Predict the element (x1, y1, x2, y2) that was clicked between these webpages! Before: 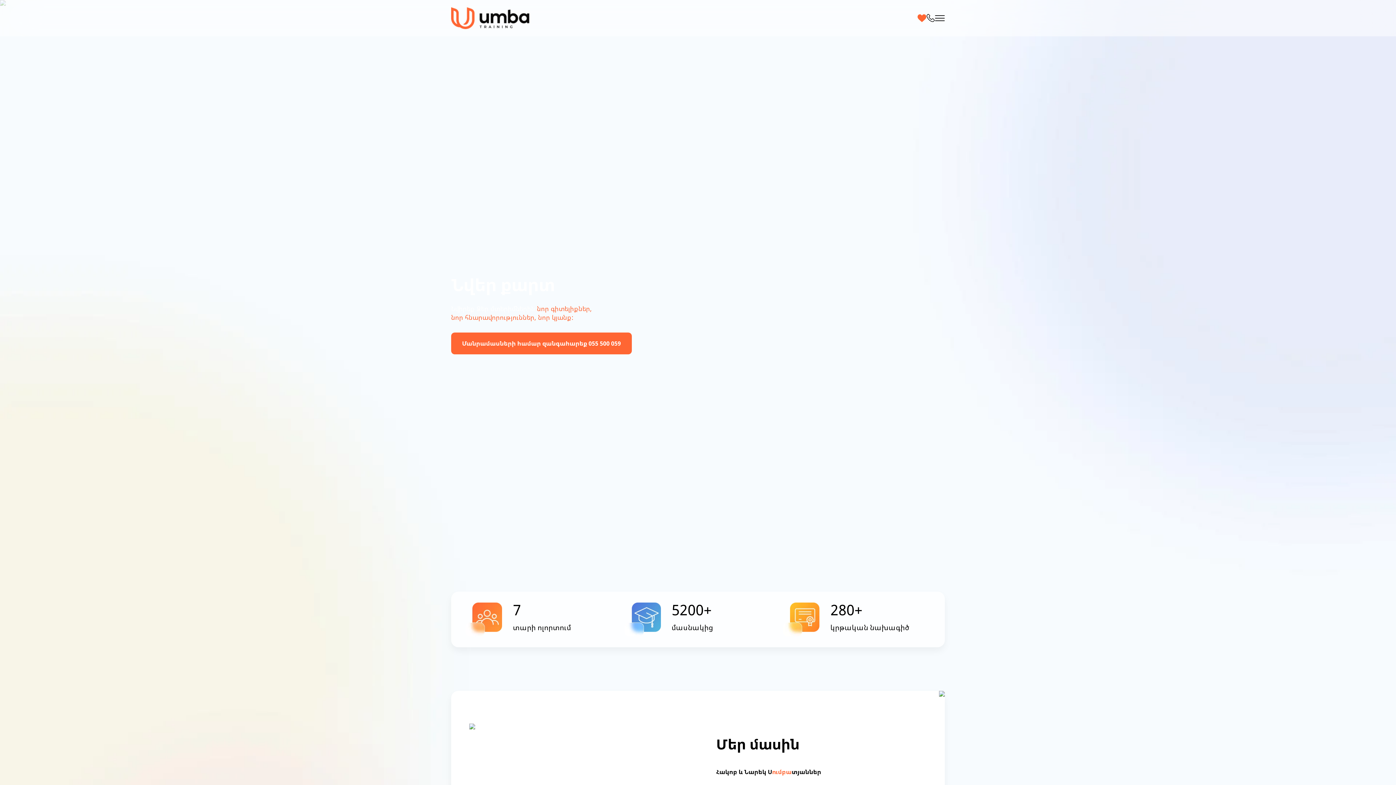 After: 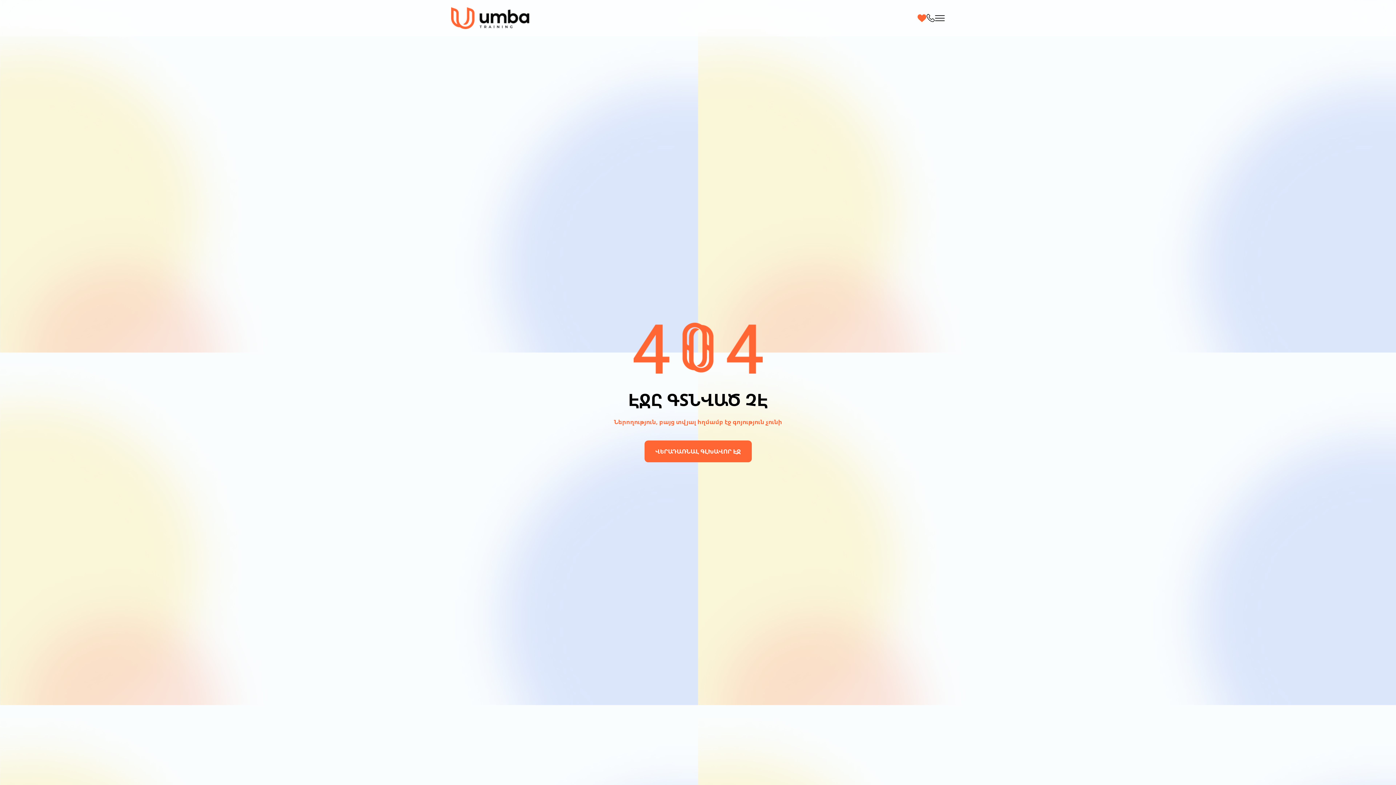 Action: bbox: (451, 7, 529, 29)